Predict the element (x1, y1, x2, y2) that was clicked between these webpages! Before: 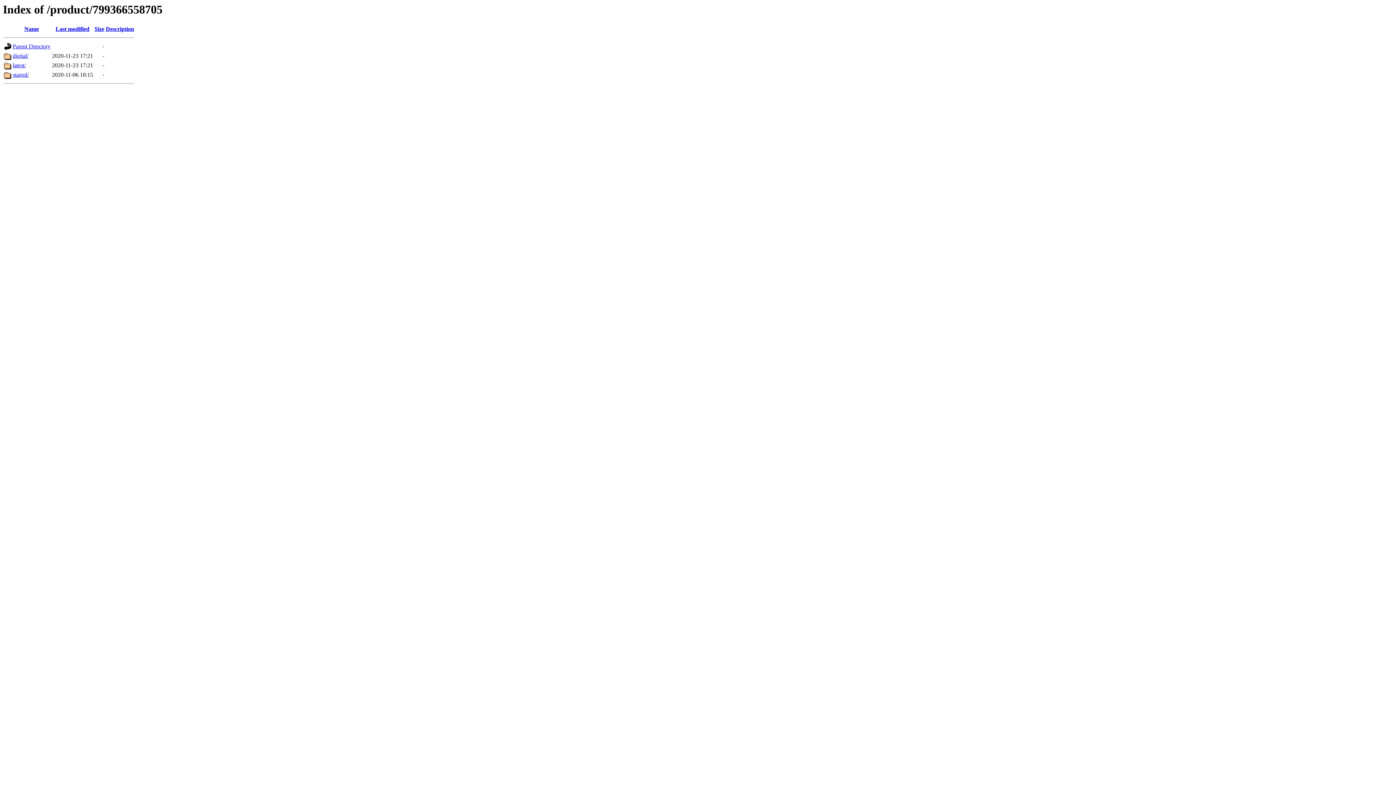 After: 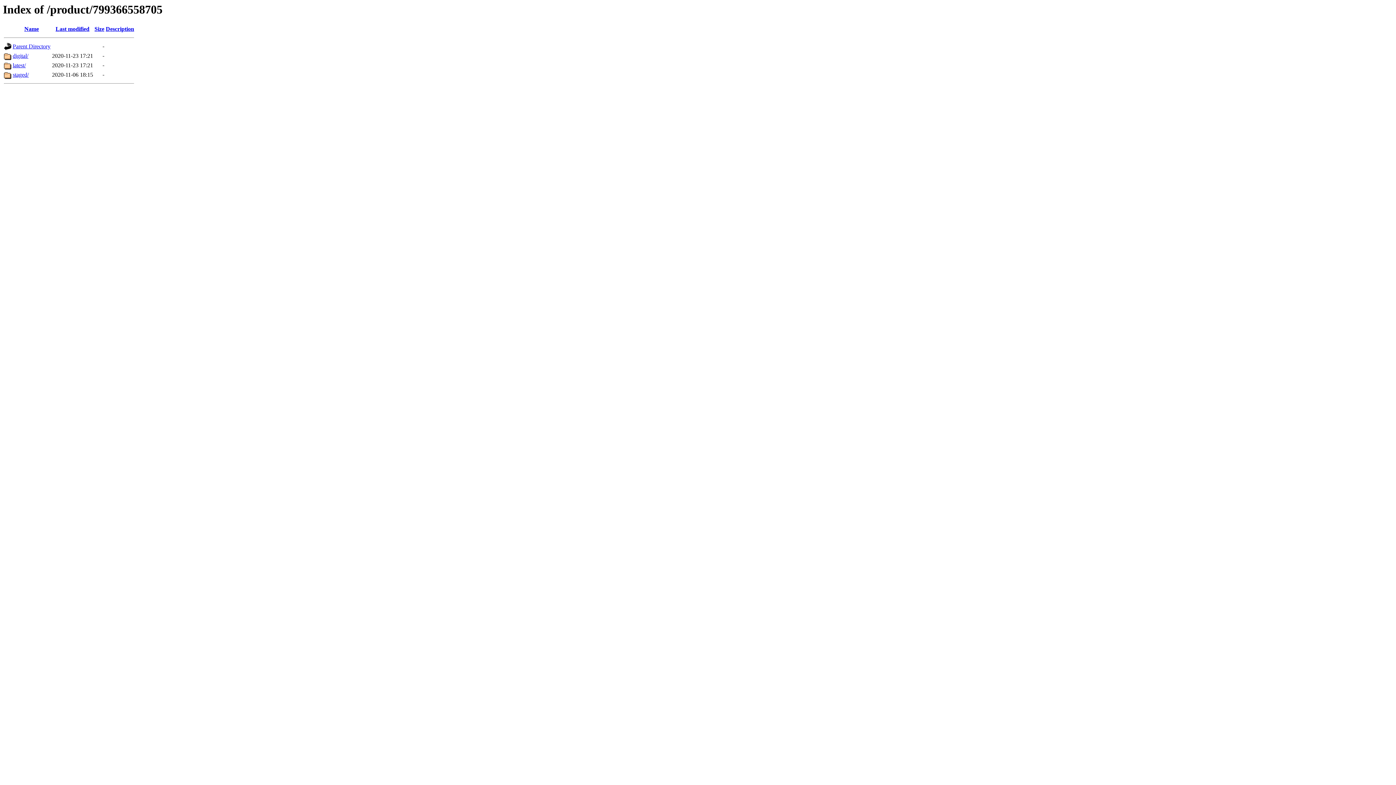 Action: bbox: (94, 25, 104, 32) label: Size